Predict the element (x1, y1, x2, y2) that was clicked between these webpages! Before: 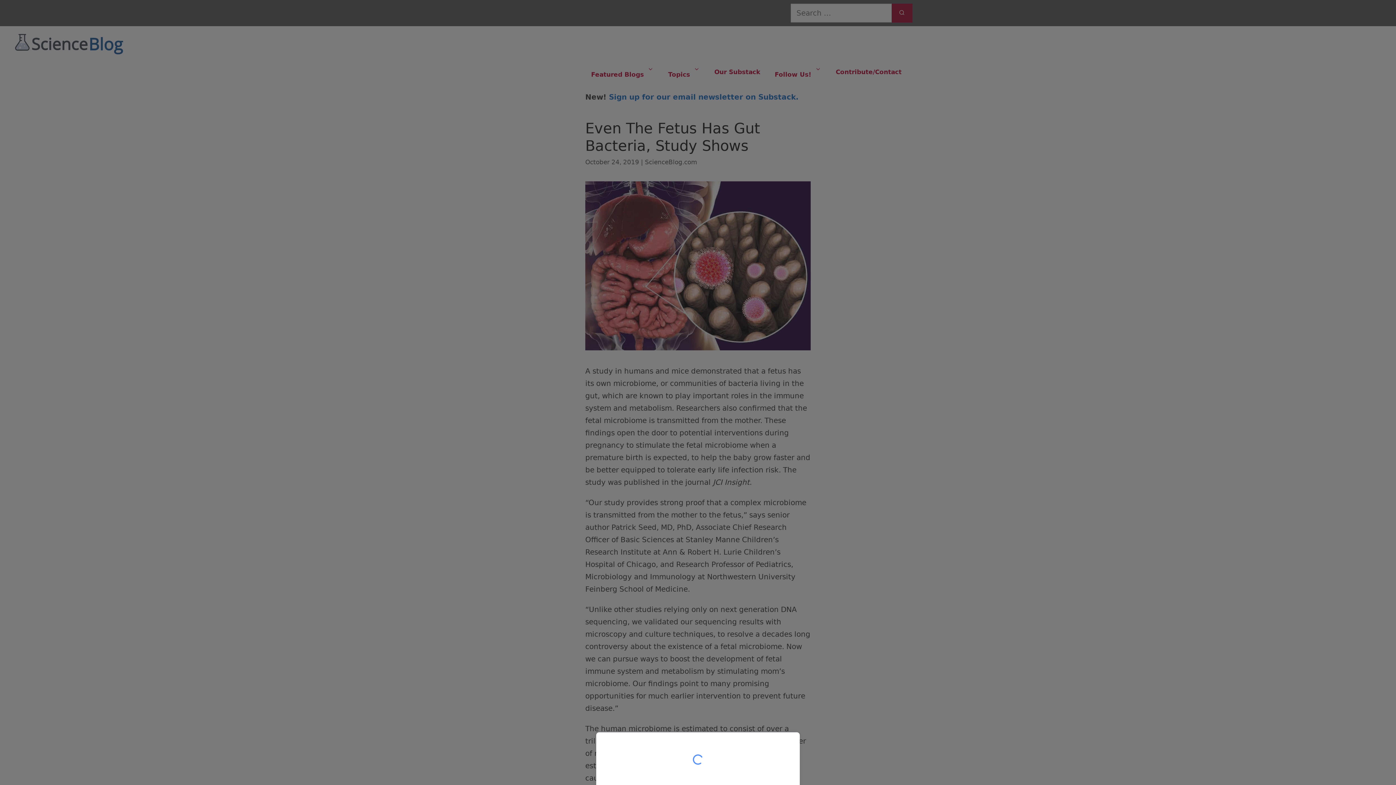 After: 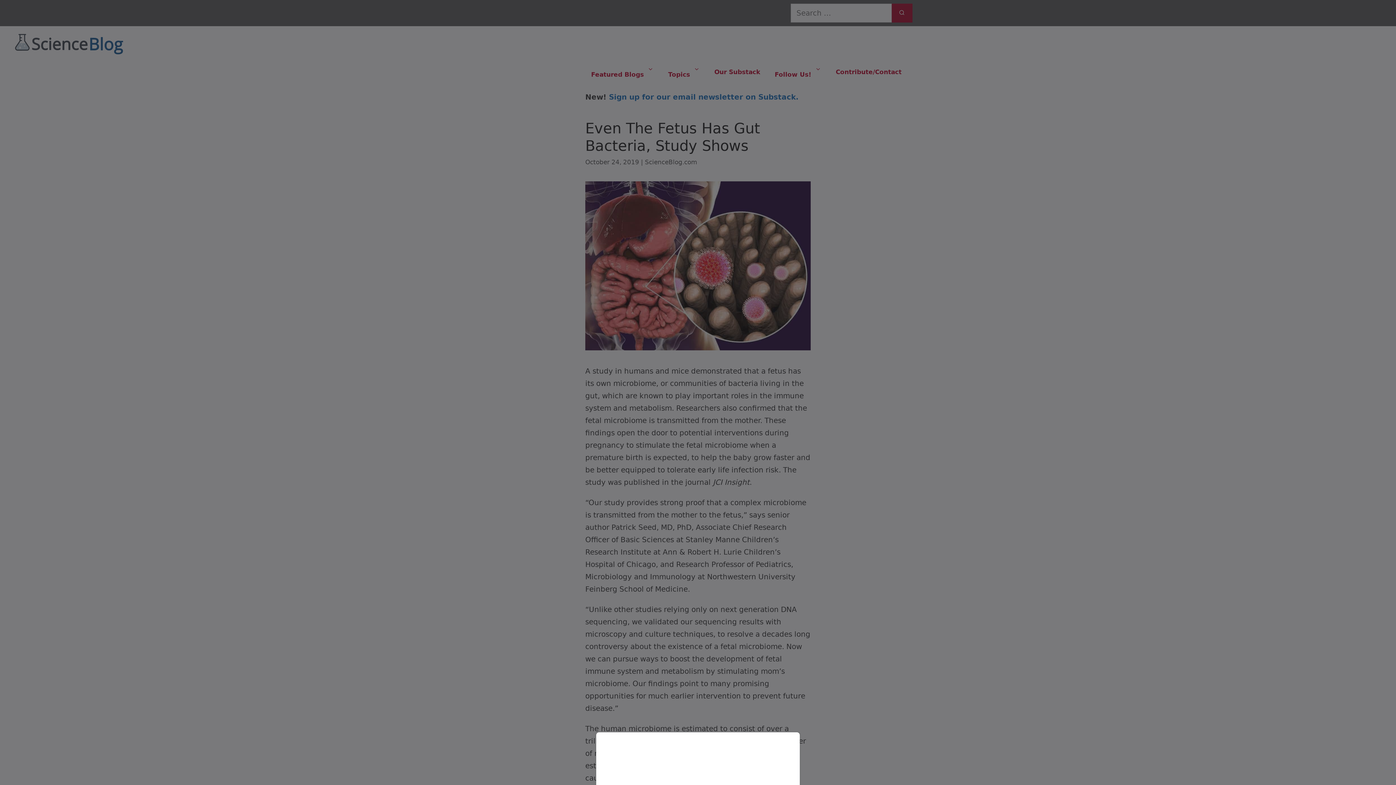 Action: bbox: (0, 0, 1396, 785)